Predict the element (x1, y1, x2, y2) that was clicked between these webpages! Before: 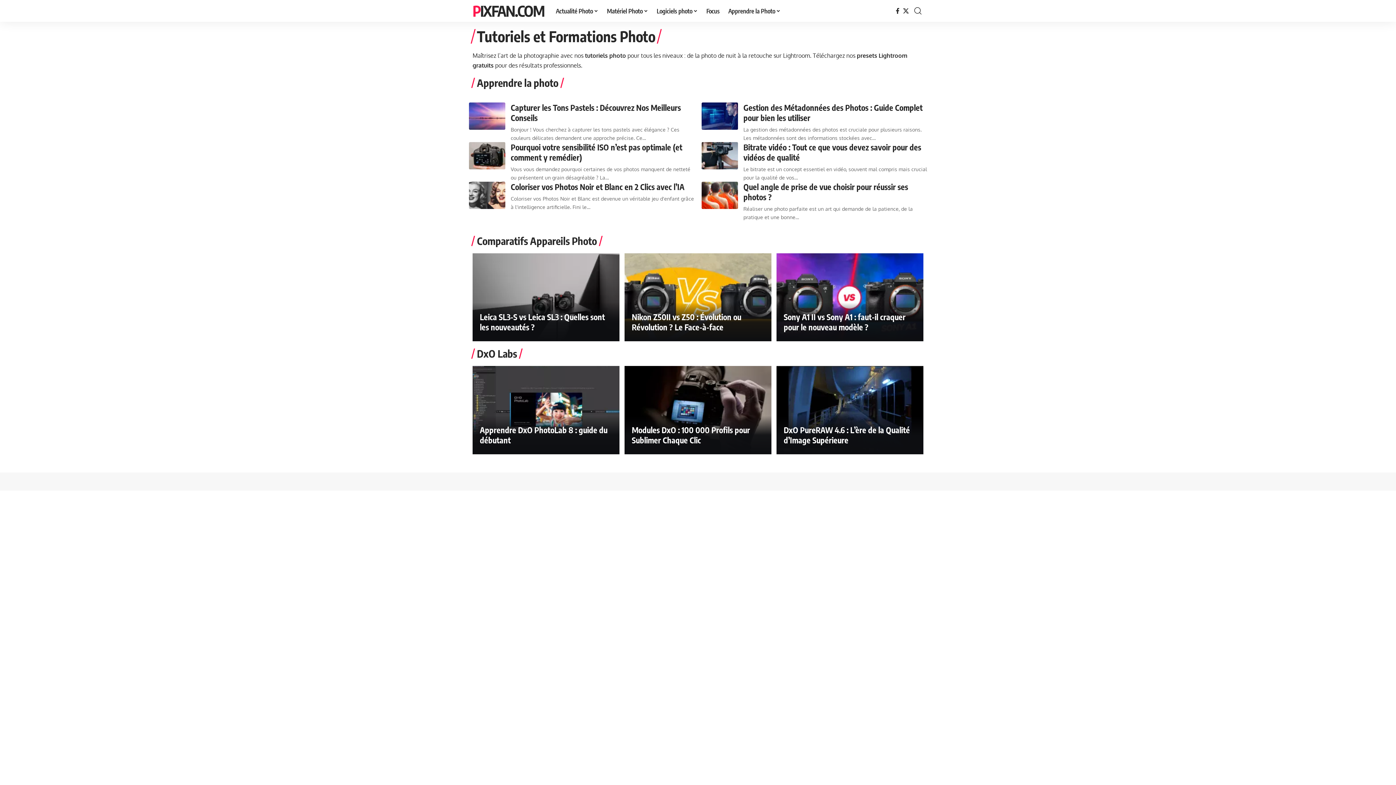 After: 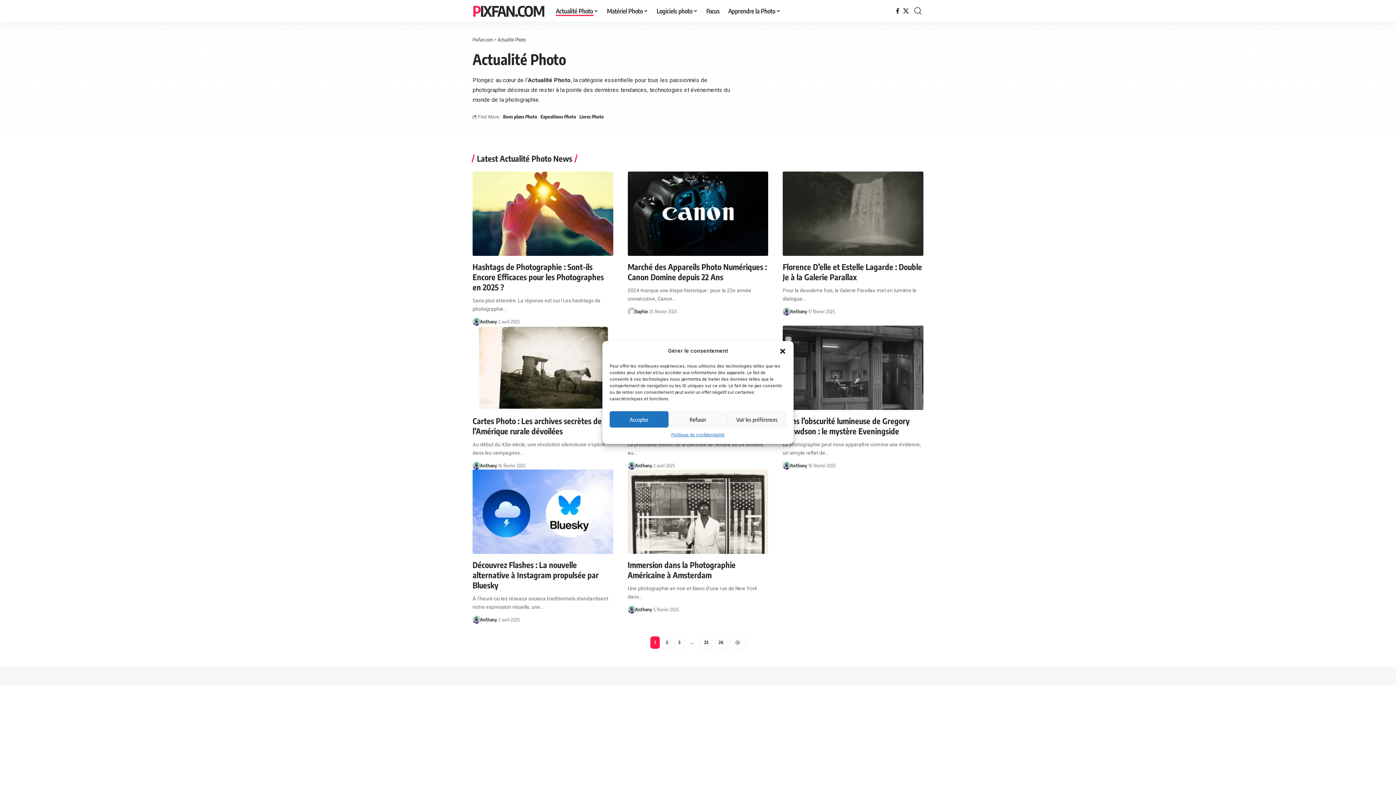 Action: label: Actualité Photo bbox: (551, 0, 602, 21)